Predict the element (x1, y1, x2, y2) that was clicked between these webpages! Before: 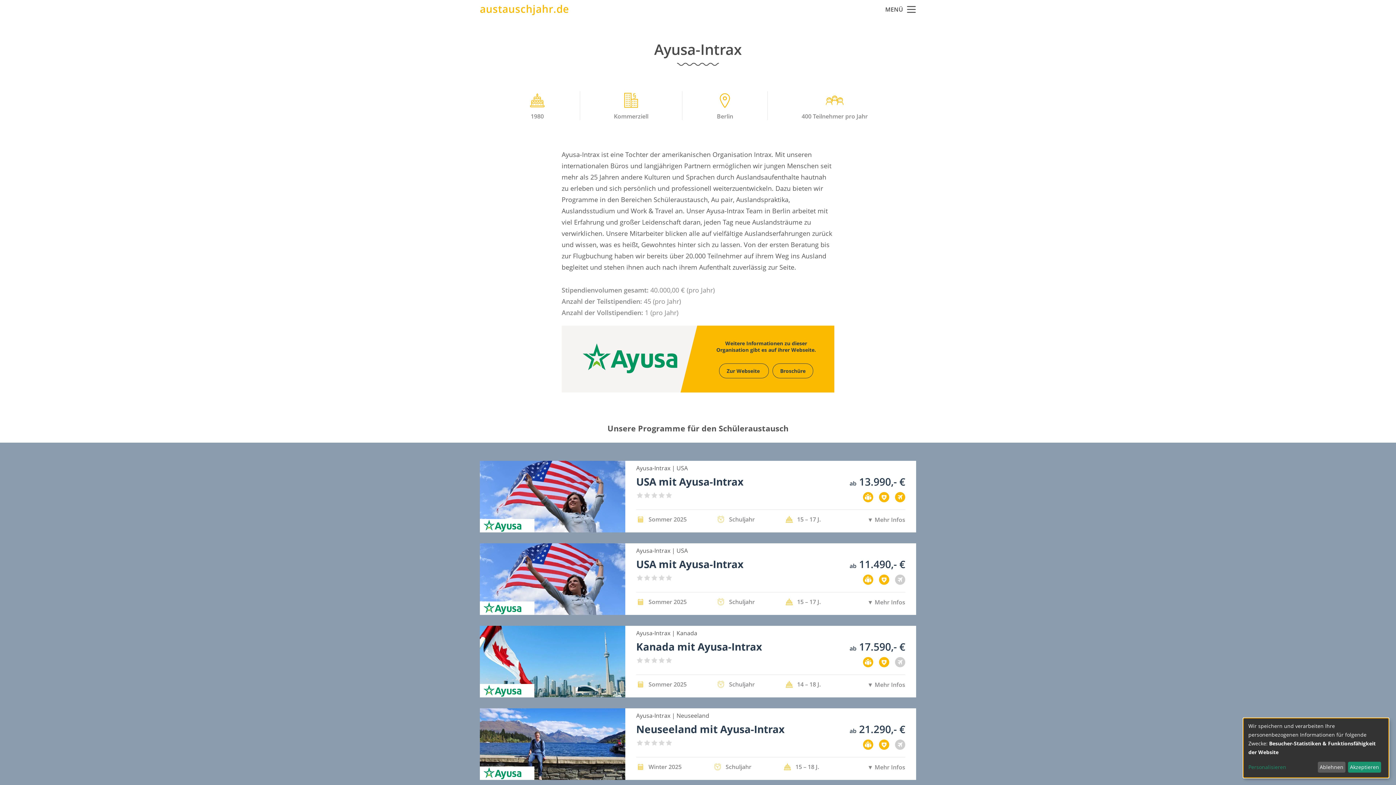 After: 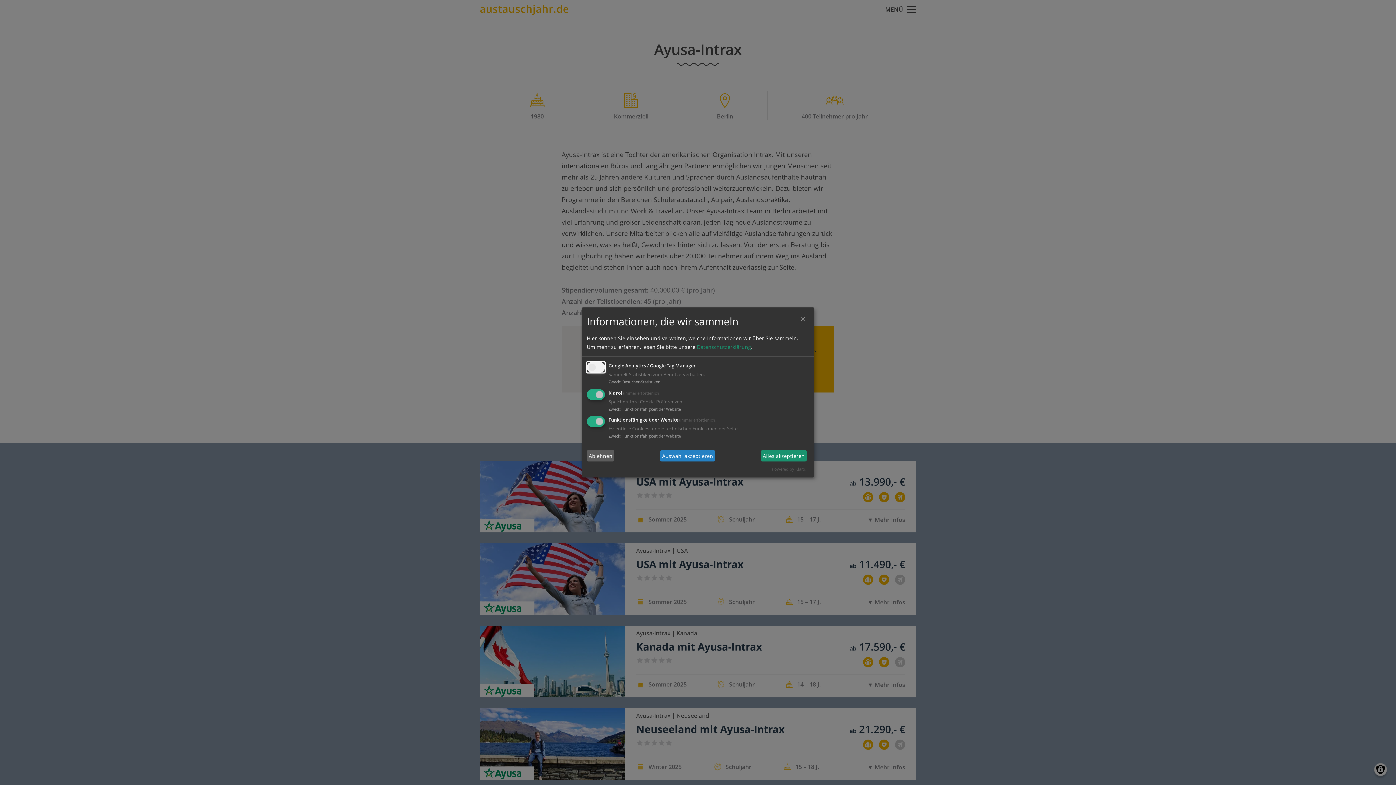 Action: label: Personalisieren bbox: (1248, 763, 1315, 772)